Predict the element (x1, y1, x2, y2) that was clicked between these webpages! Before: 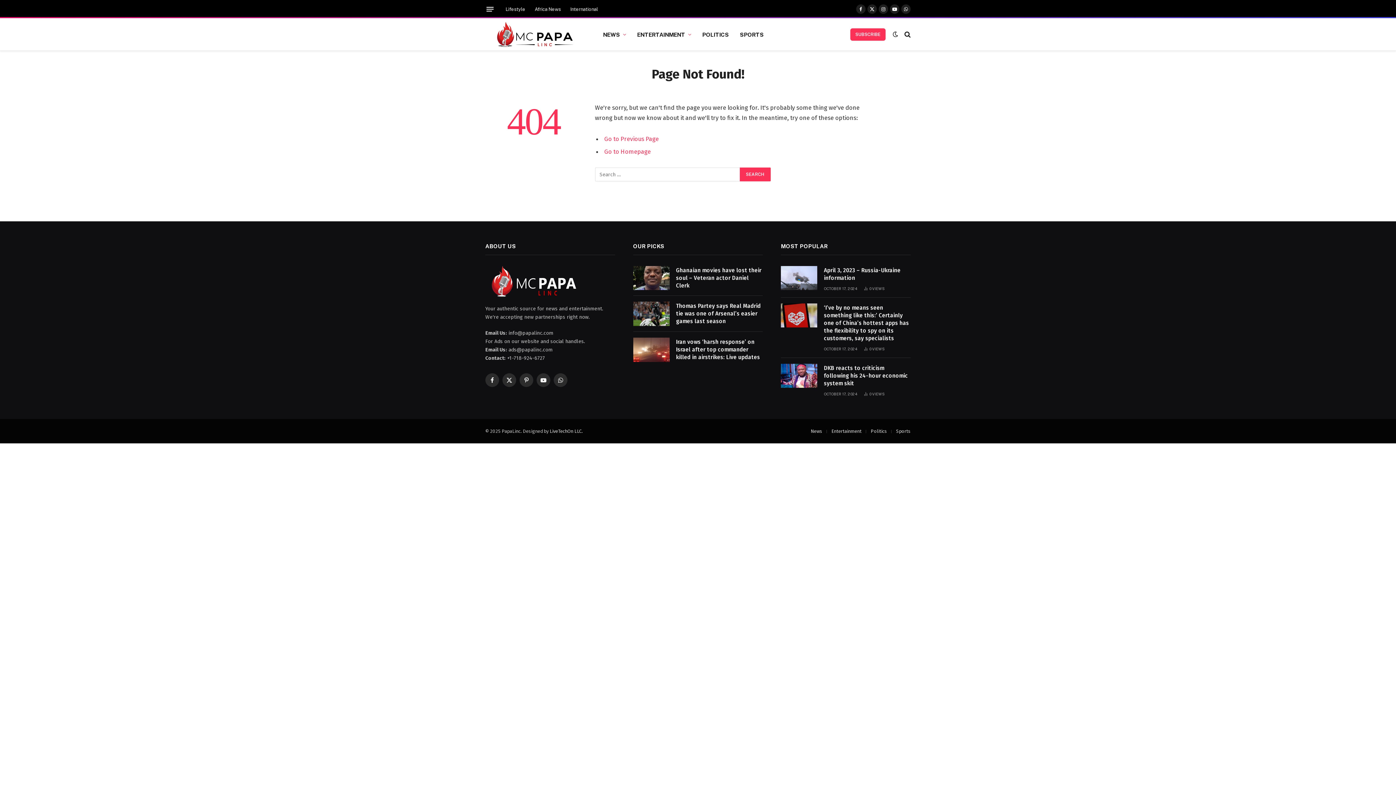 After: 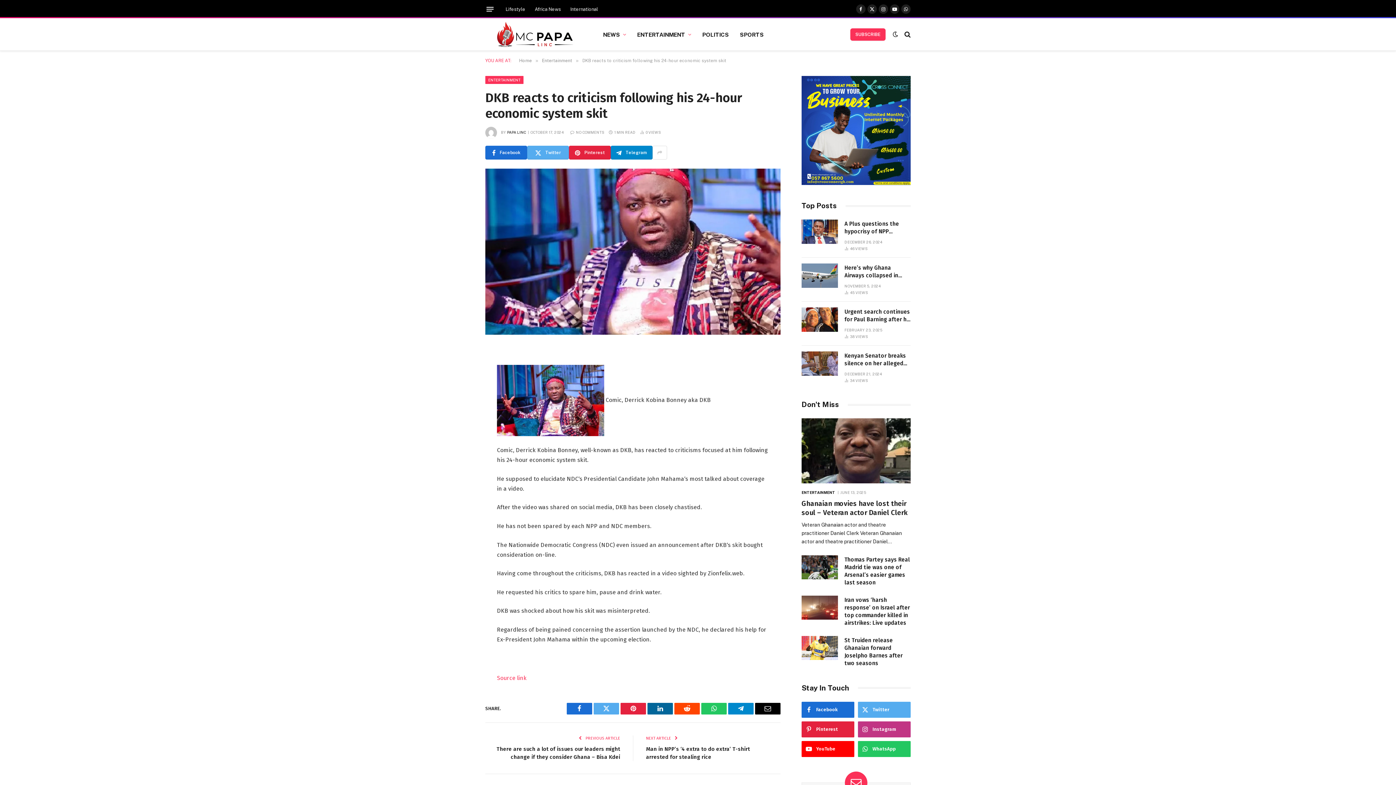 Action: bbox: (781, 363, 817, 388)